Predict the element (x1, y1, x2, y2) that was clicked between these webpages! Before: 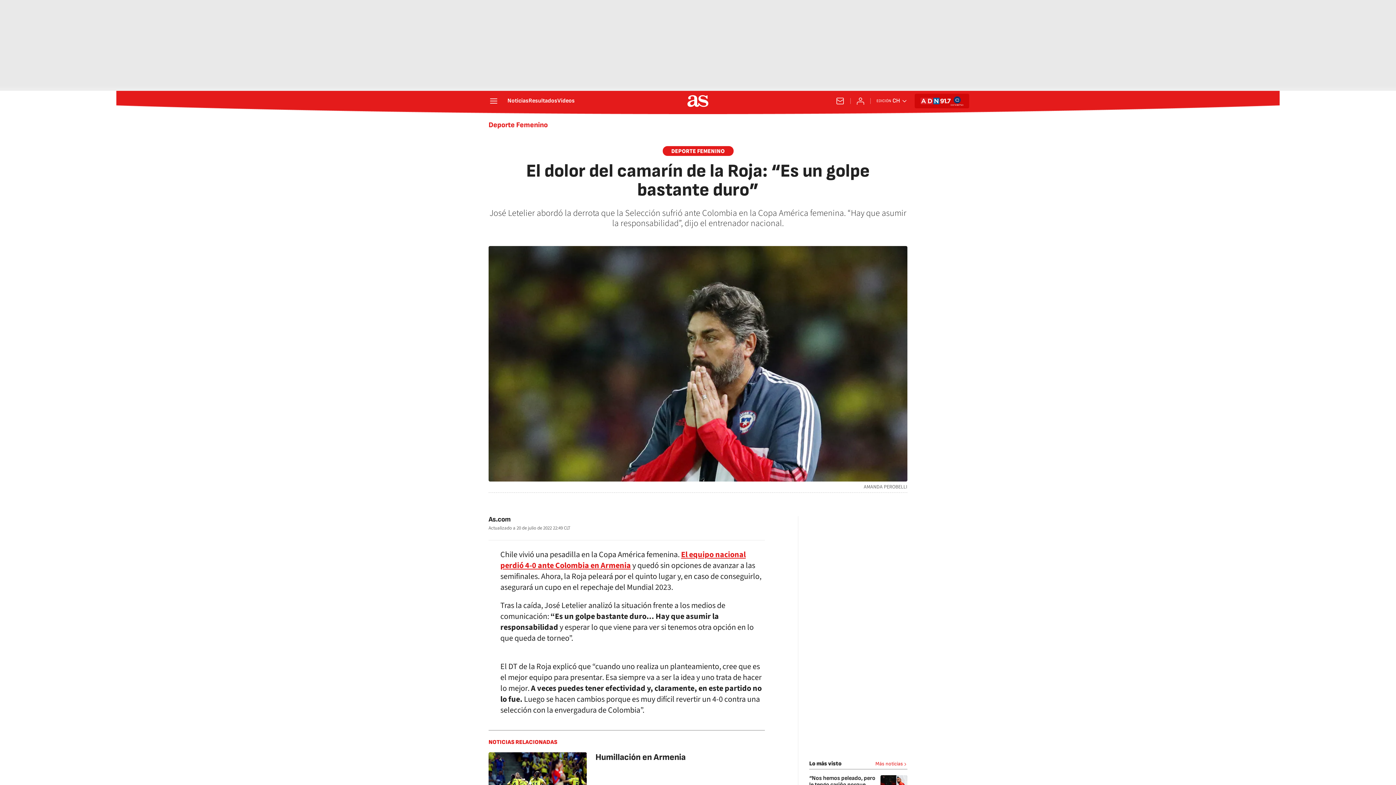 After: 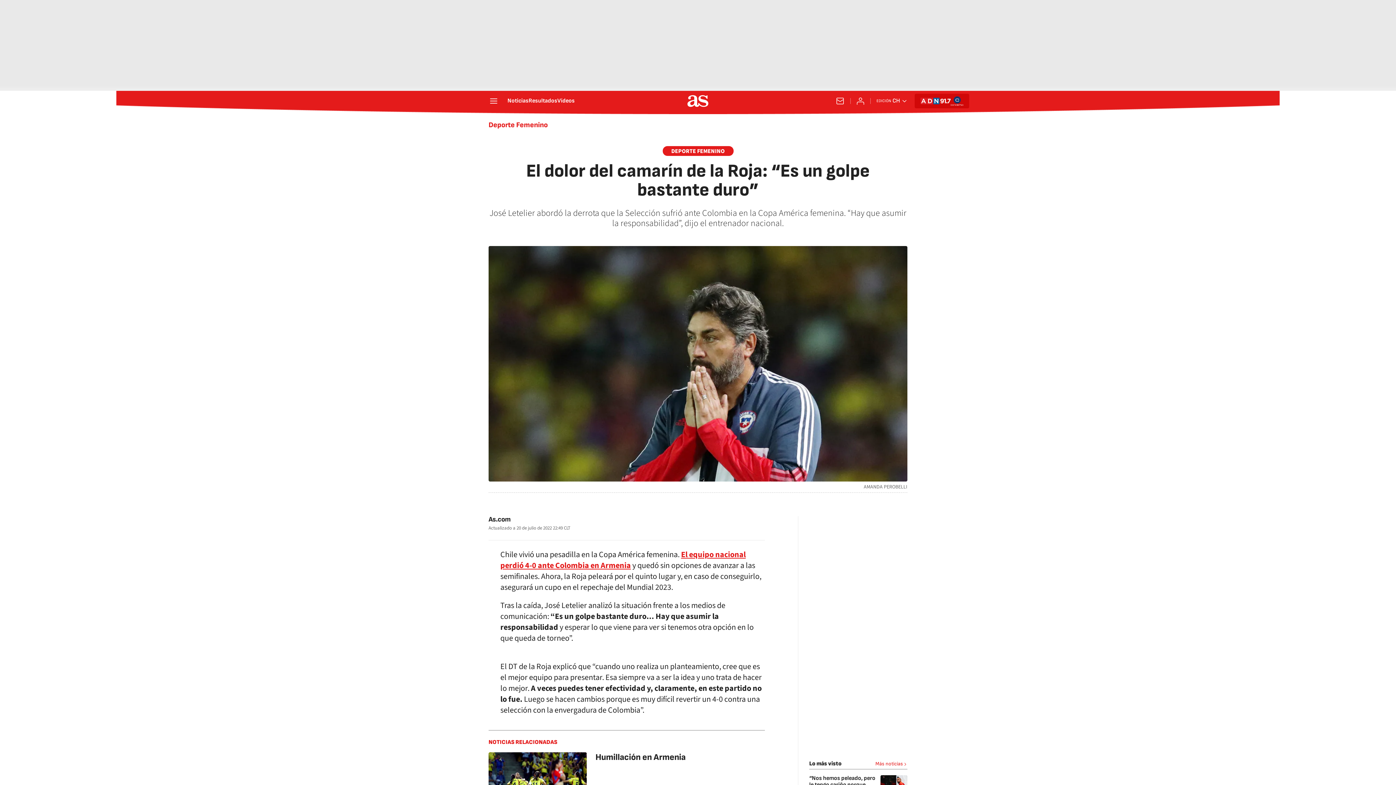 Action: bbox: (725, 517, 738, 530)